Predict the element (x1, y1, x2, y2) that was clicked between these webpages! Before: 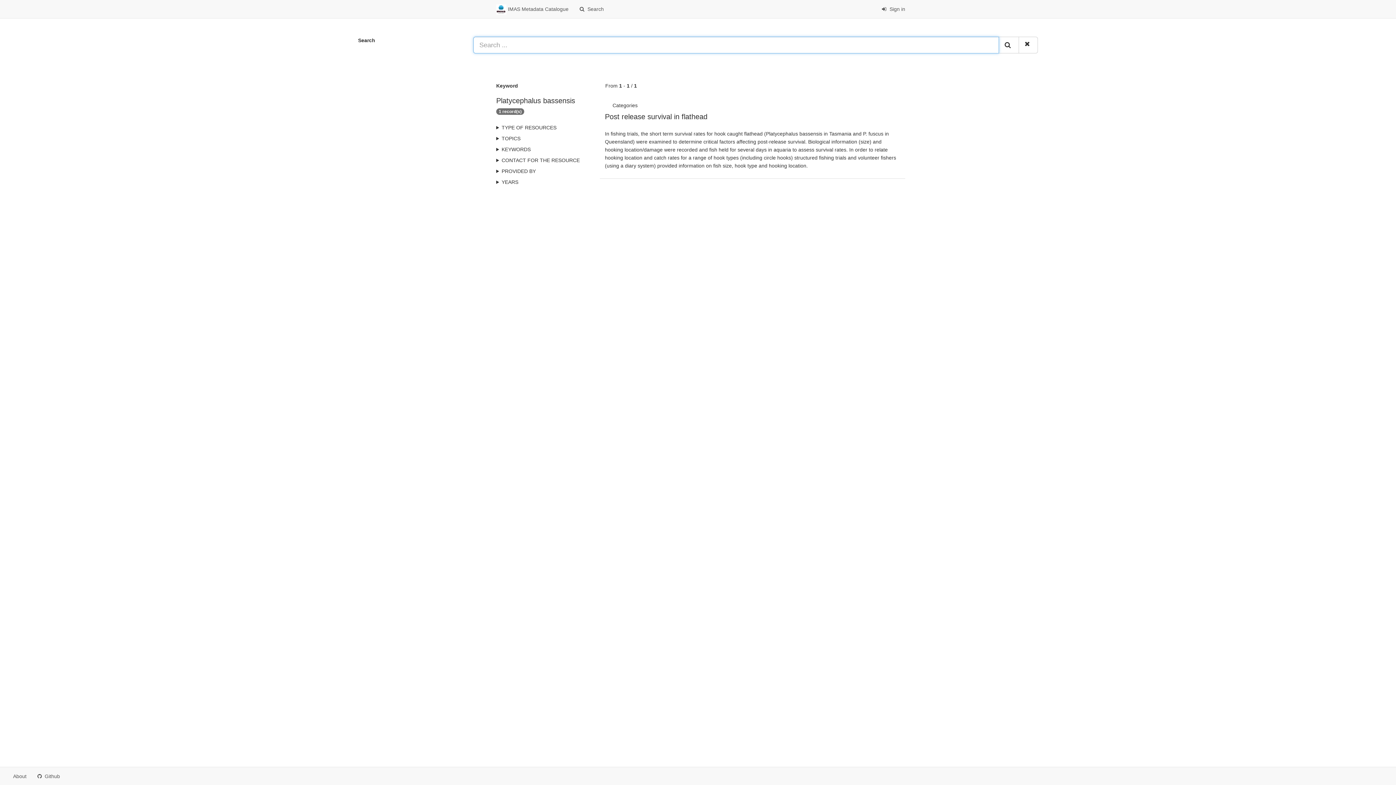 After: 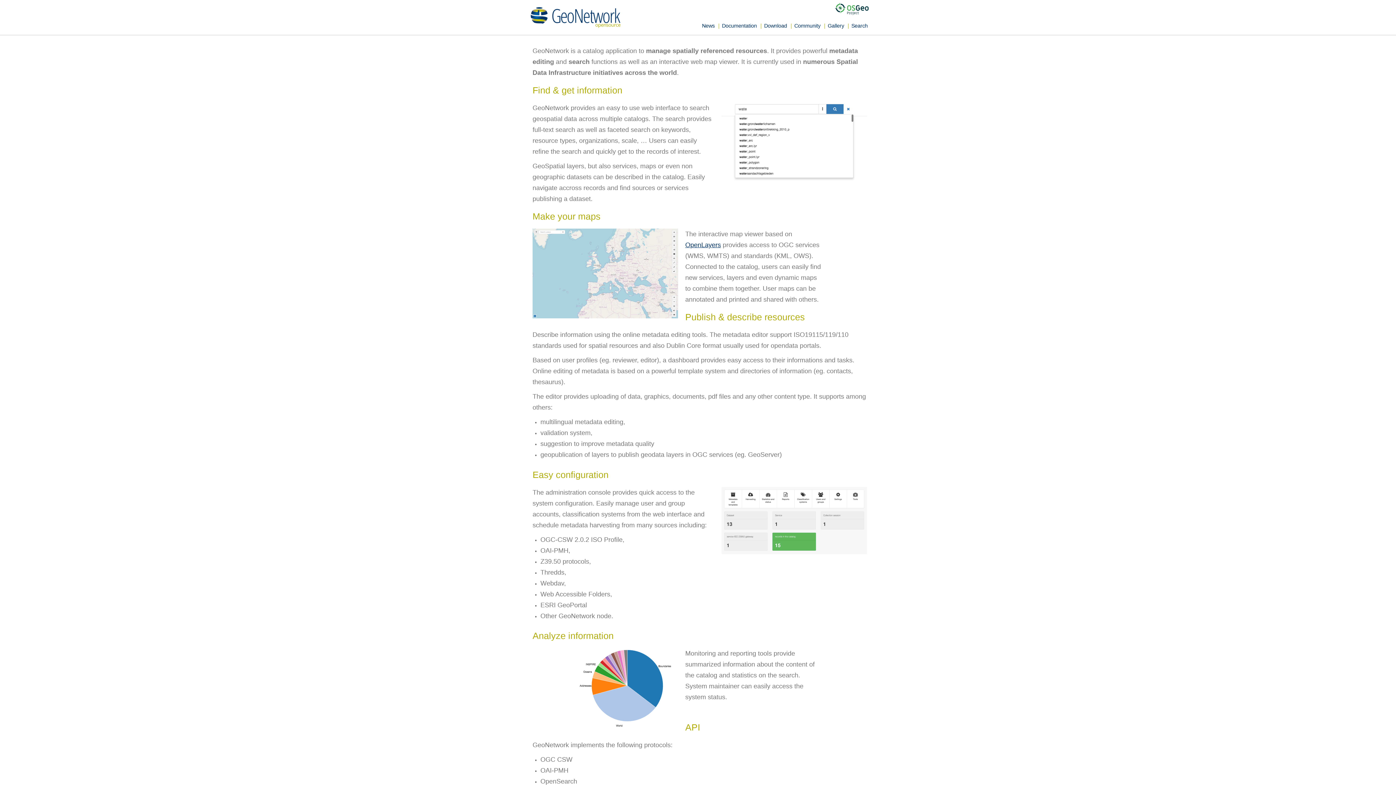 Action: bbox: (0, 767, 32, 785) label:   About